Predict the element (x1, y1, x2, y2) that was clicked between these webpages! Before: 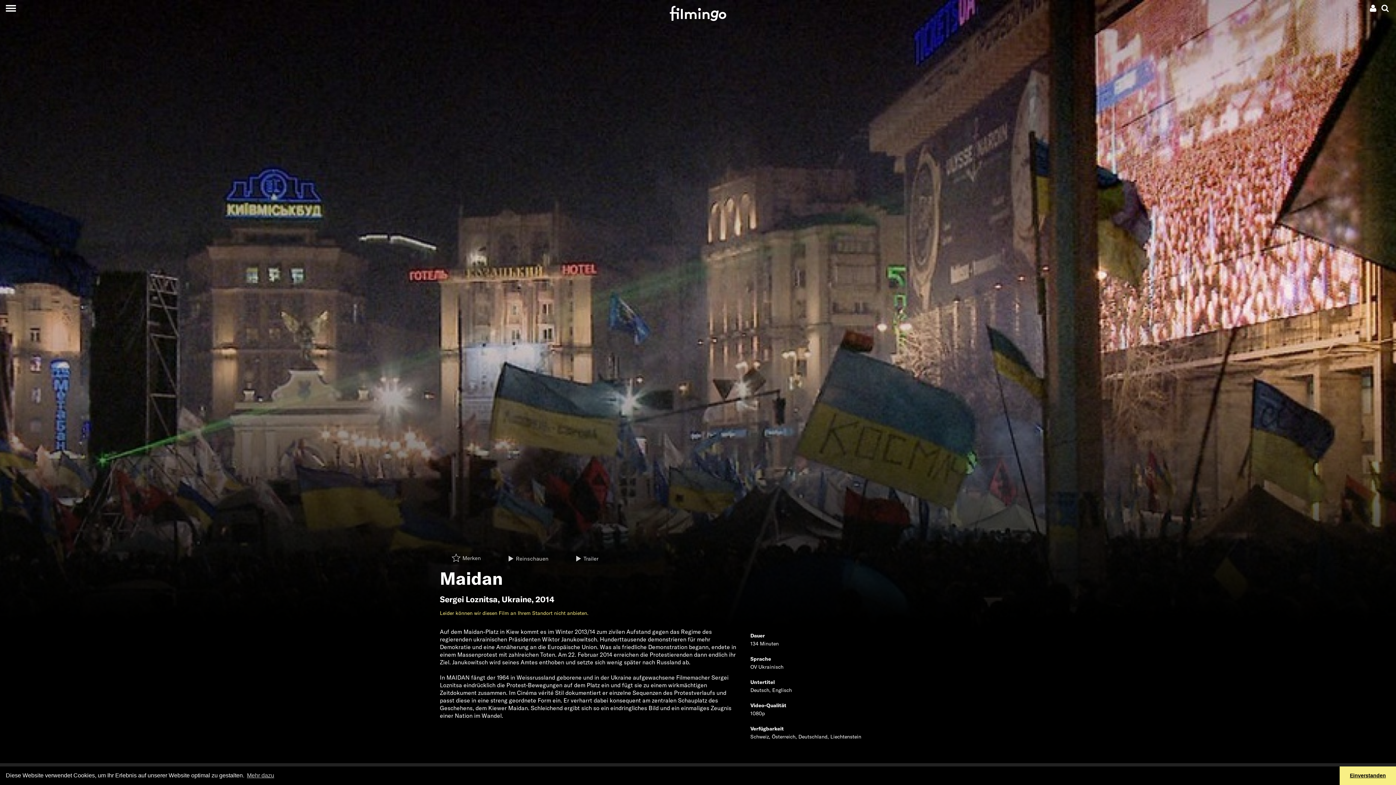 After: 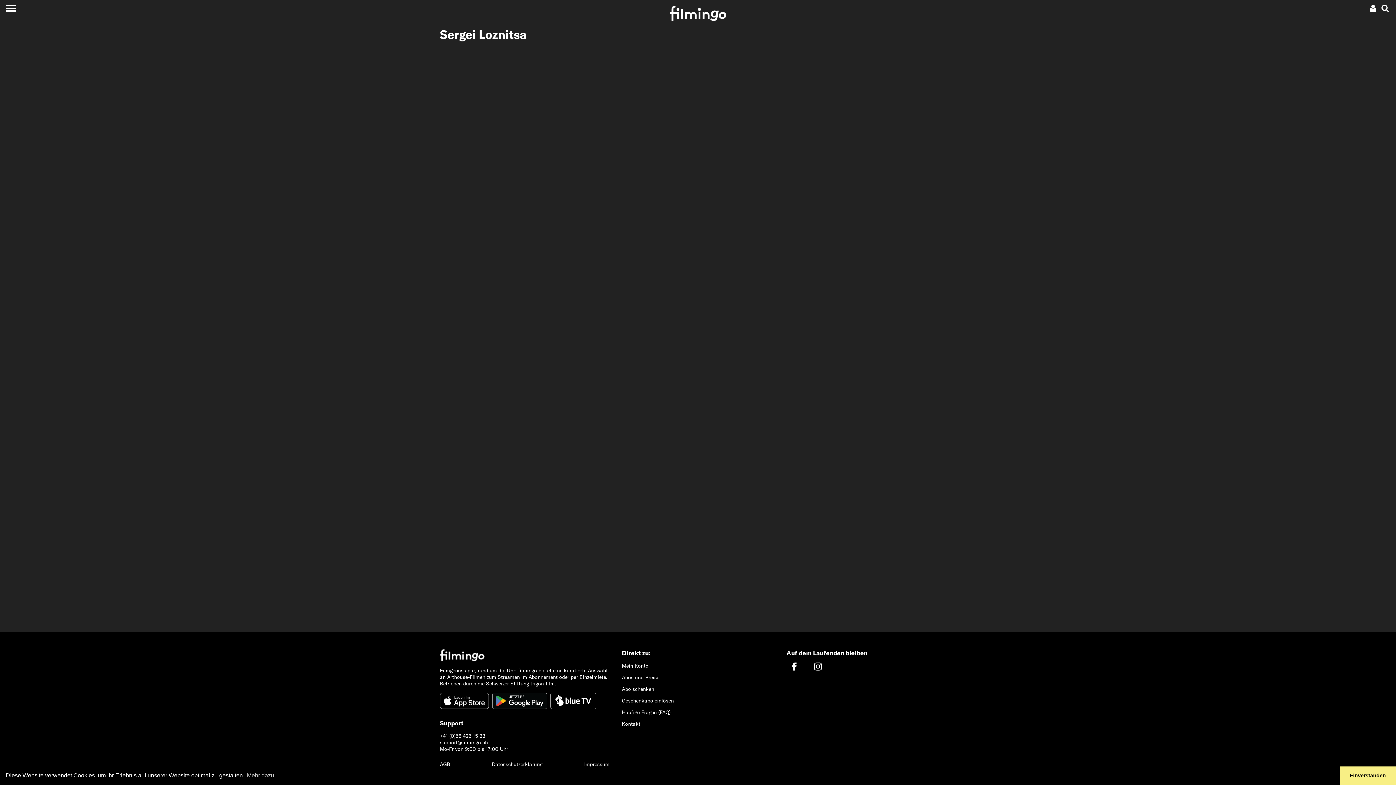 Action: label: Sergei Loznitsa bbox: (440, 594, 497, 604)